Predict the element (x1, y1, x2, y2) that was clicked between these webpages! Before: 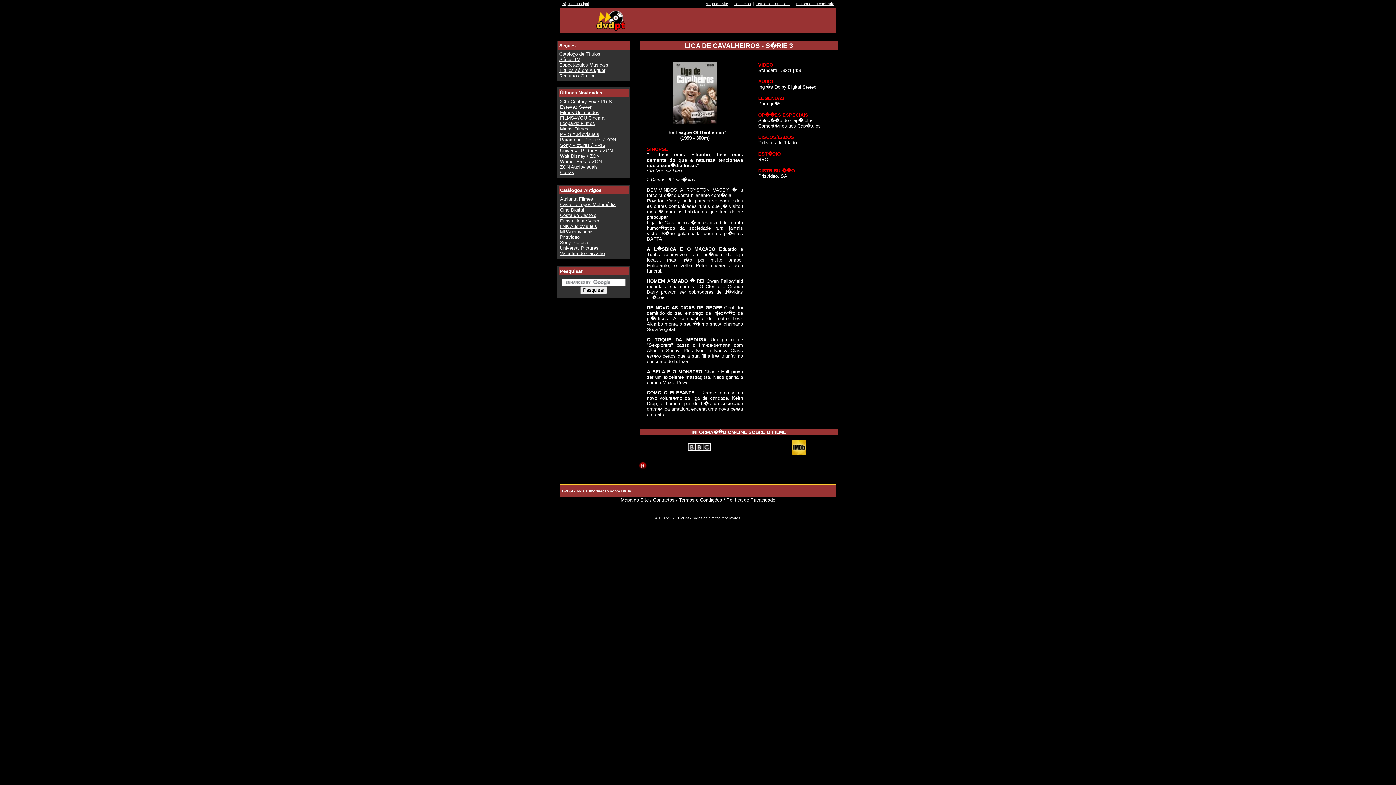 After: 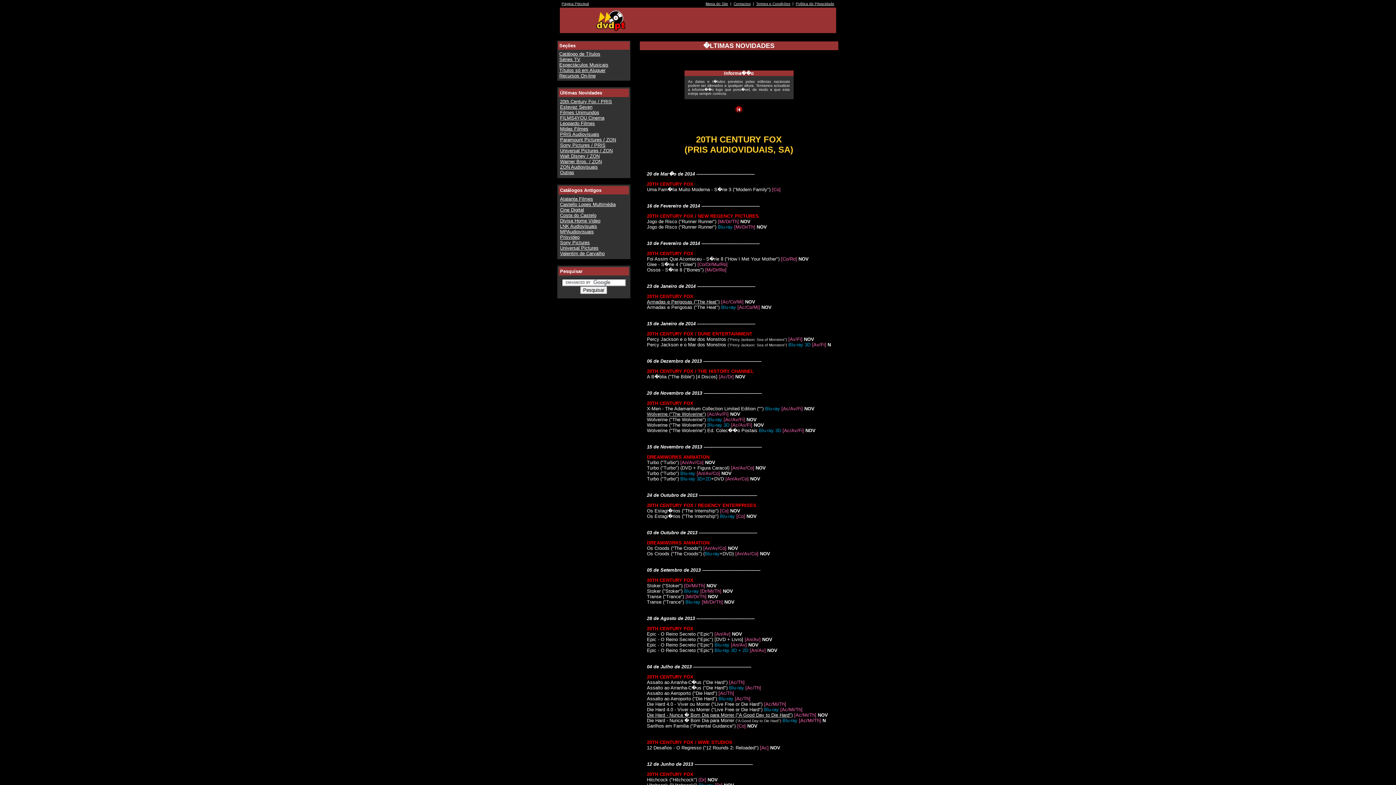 Action: label: 20th Century Fox / PRIS bbox: (560, 98, 612, 104)